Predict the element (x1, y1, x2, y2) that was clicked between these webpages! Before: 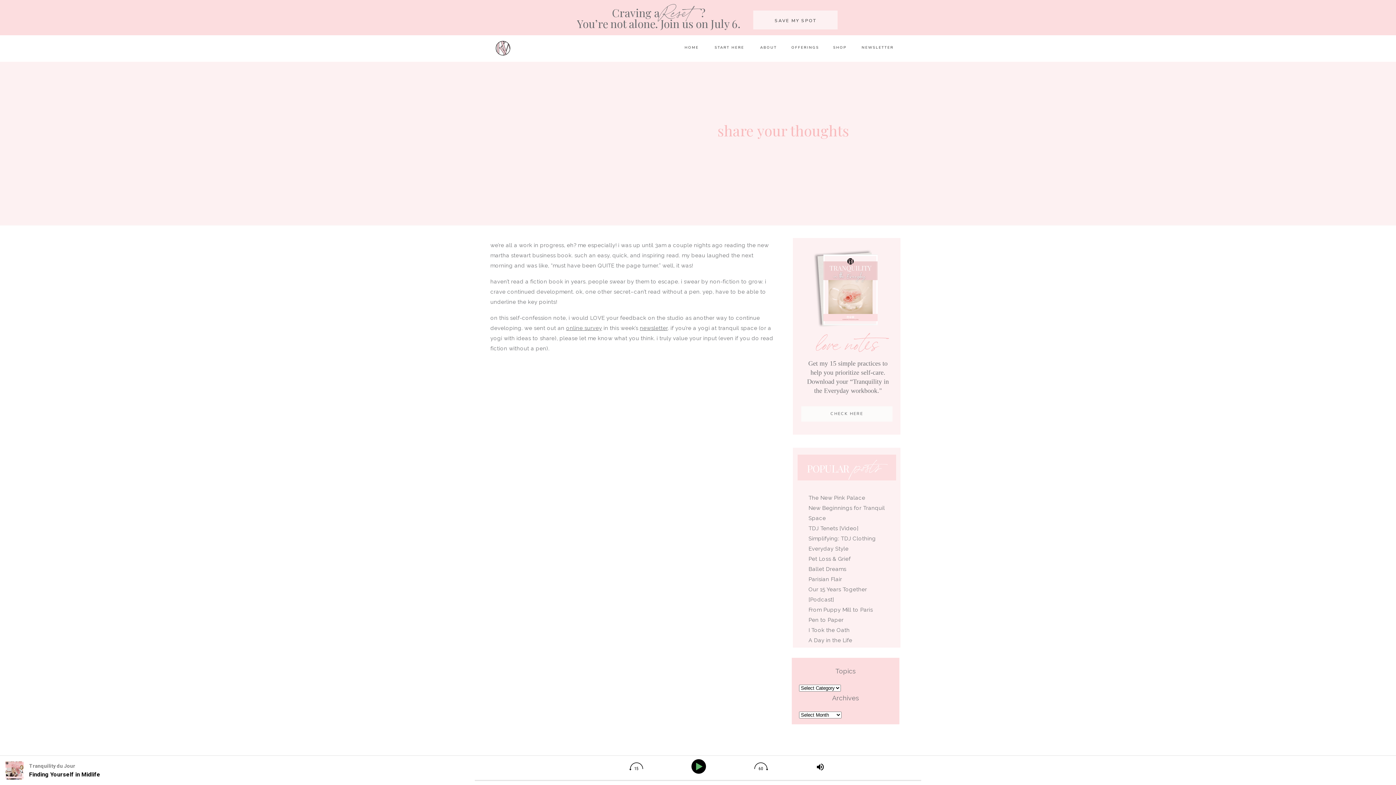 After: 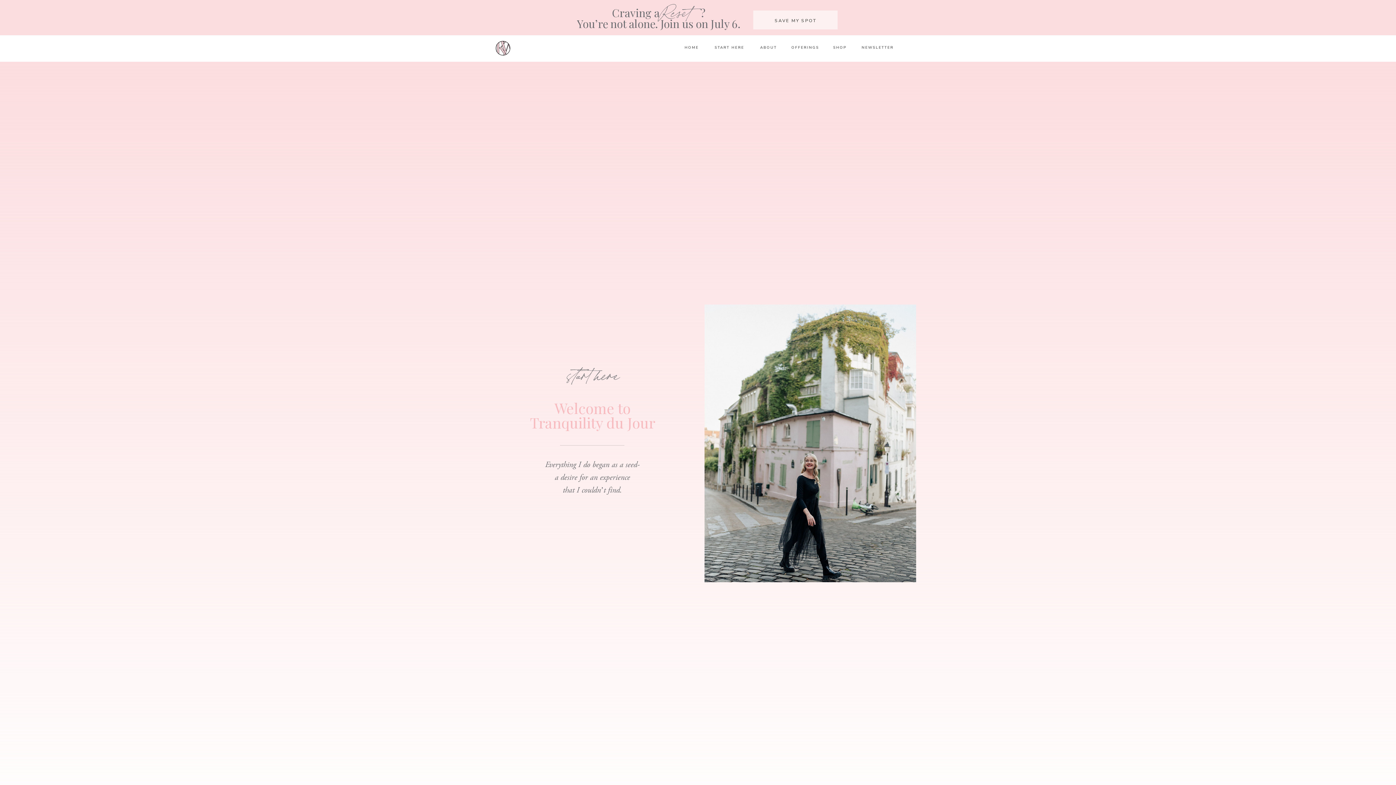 Action: label: START HERE bbox: (714, 44, 753, 50)